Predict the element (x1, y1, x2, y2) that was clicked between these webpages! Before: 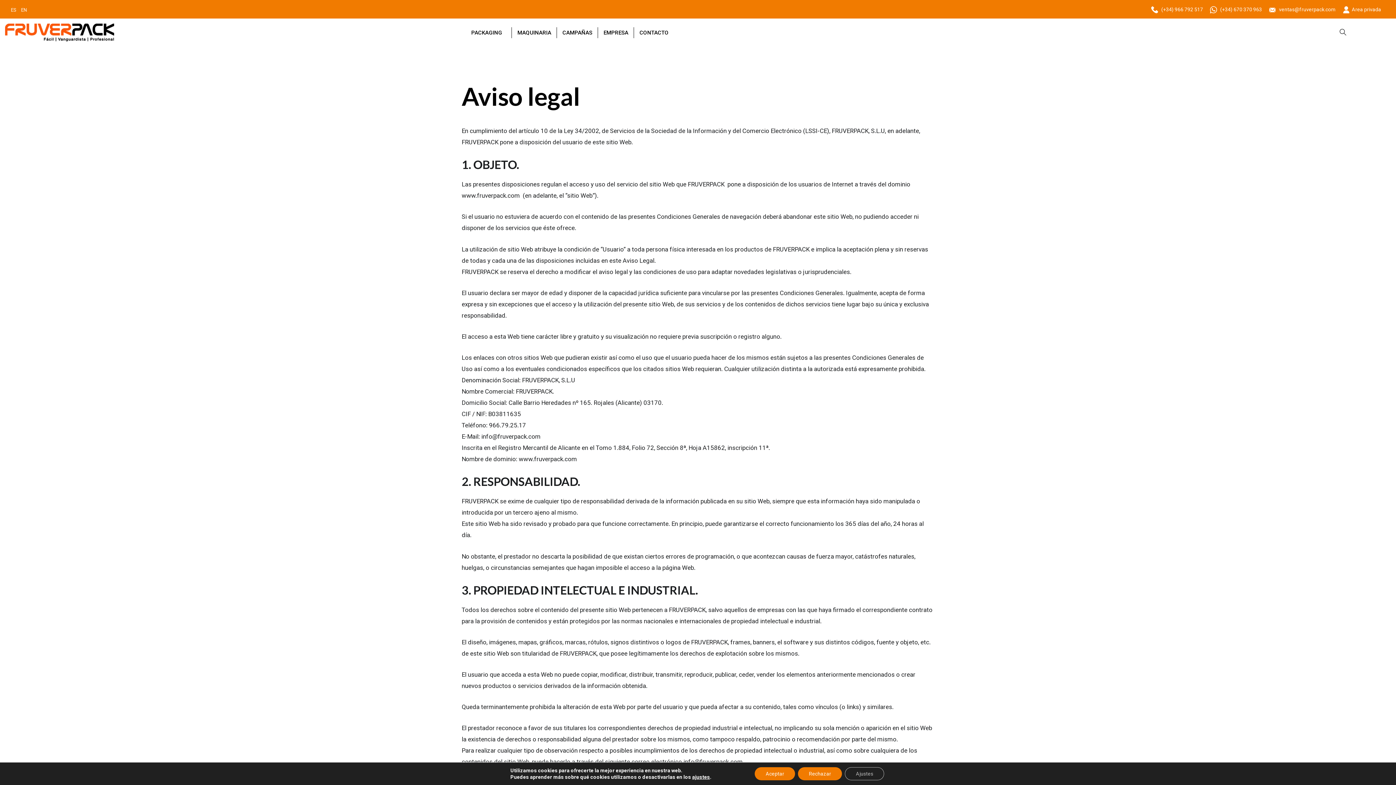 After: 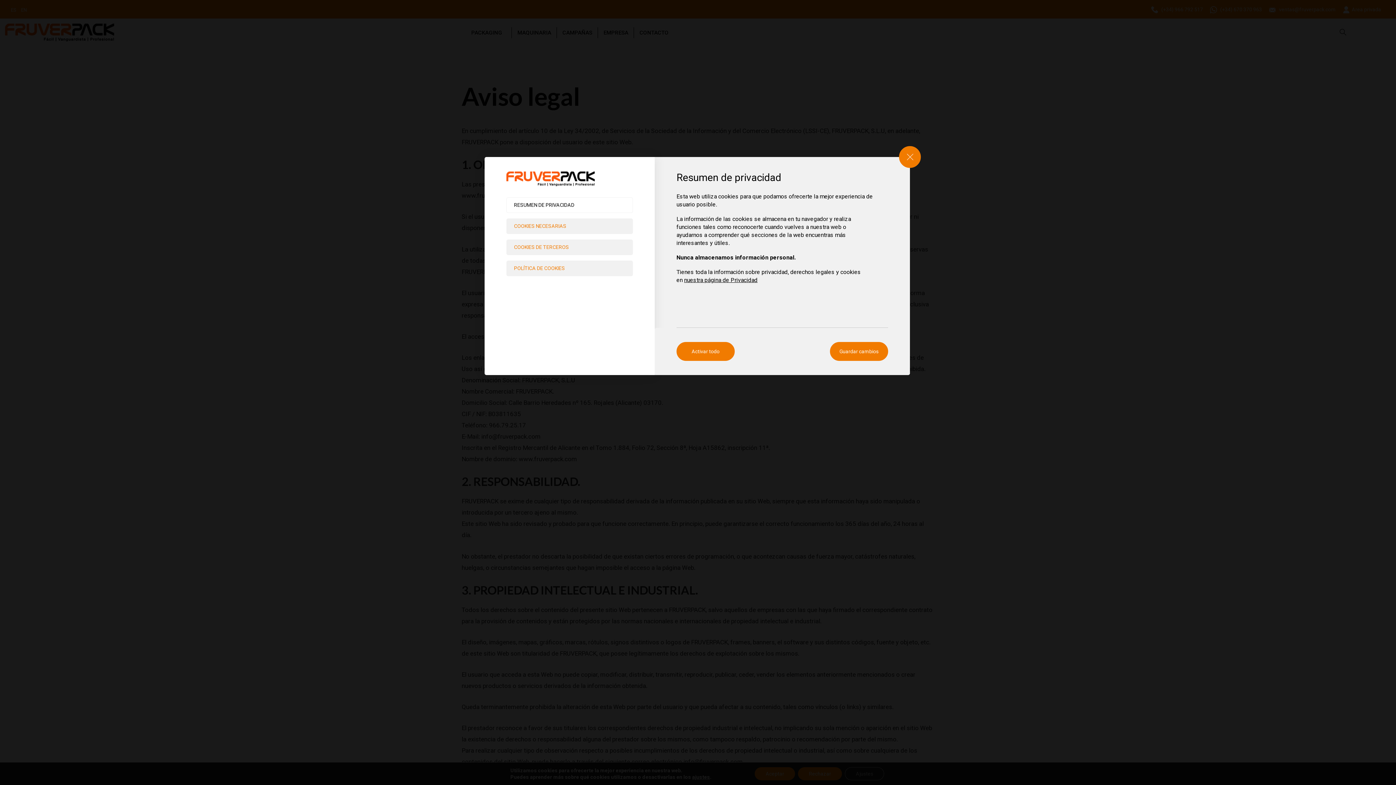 Action: label: ajustes bbox: (692, 774, 710, 780)